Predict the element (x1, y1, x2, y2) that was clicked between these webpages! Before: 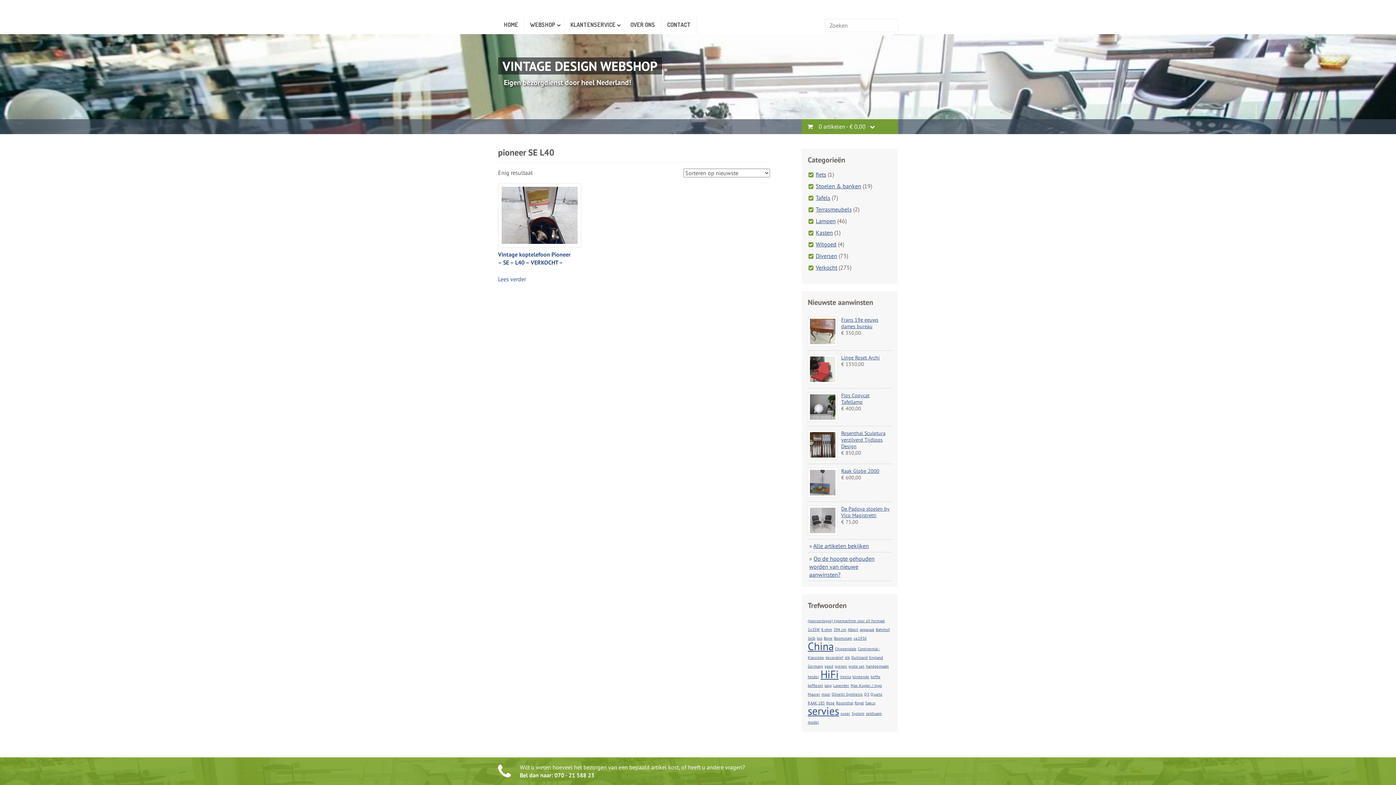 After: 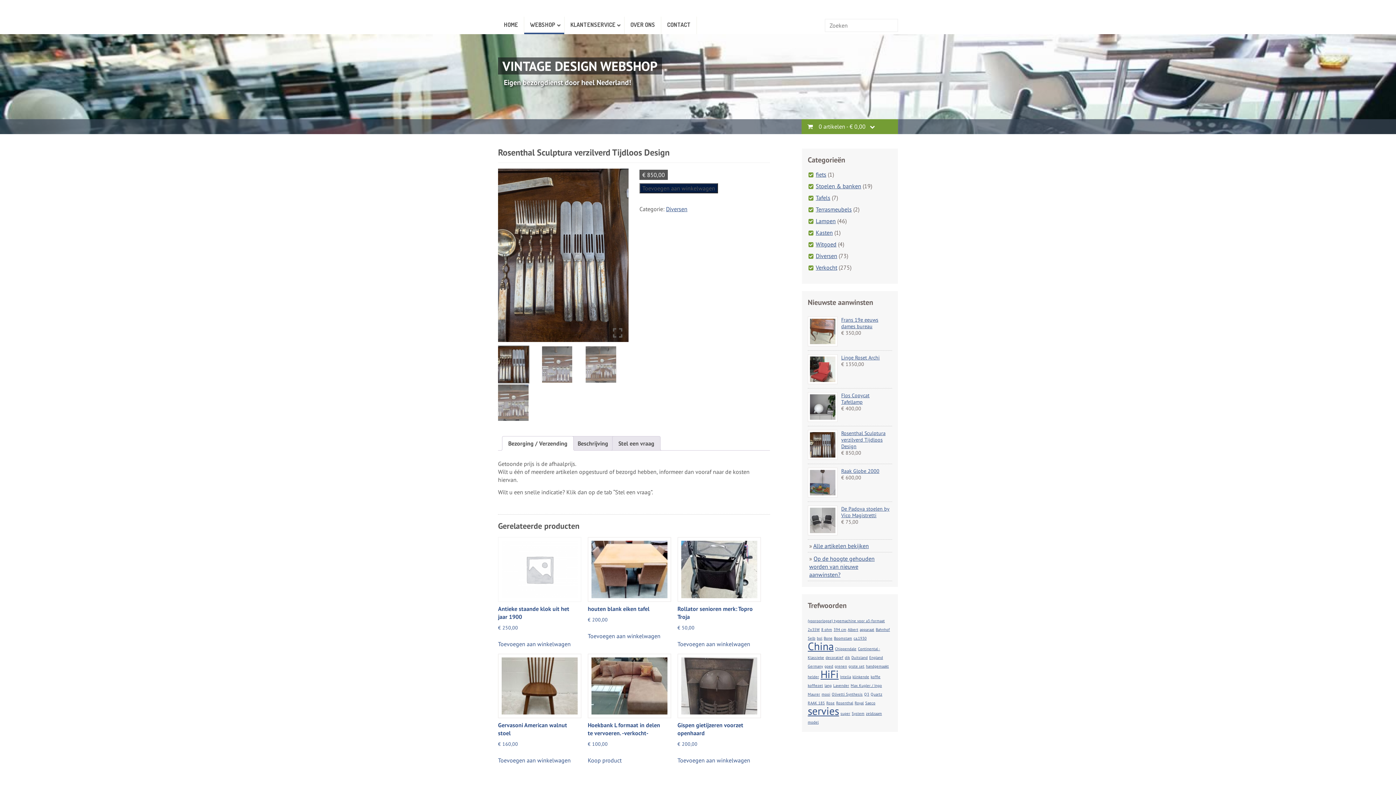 Action: label: Rosenthal Sculptura verzilverd Tijdloos Design bbox: (841, 430, 885, 449)